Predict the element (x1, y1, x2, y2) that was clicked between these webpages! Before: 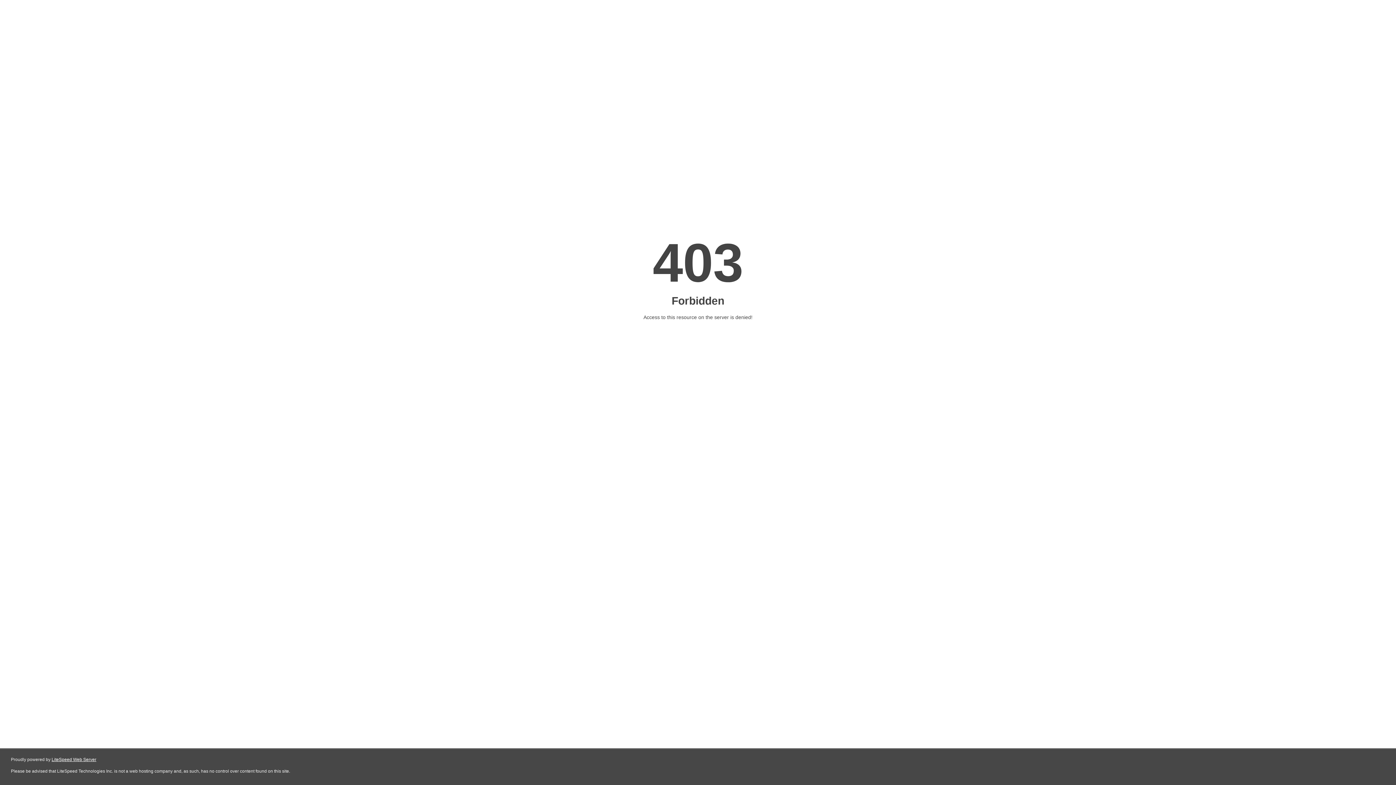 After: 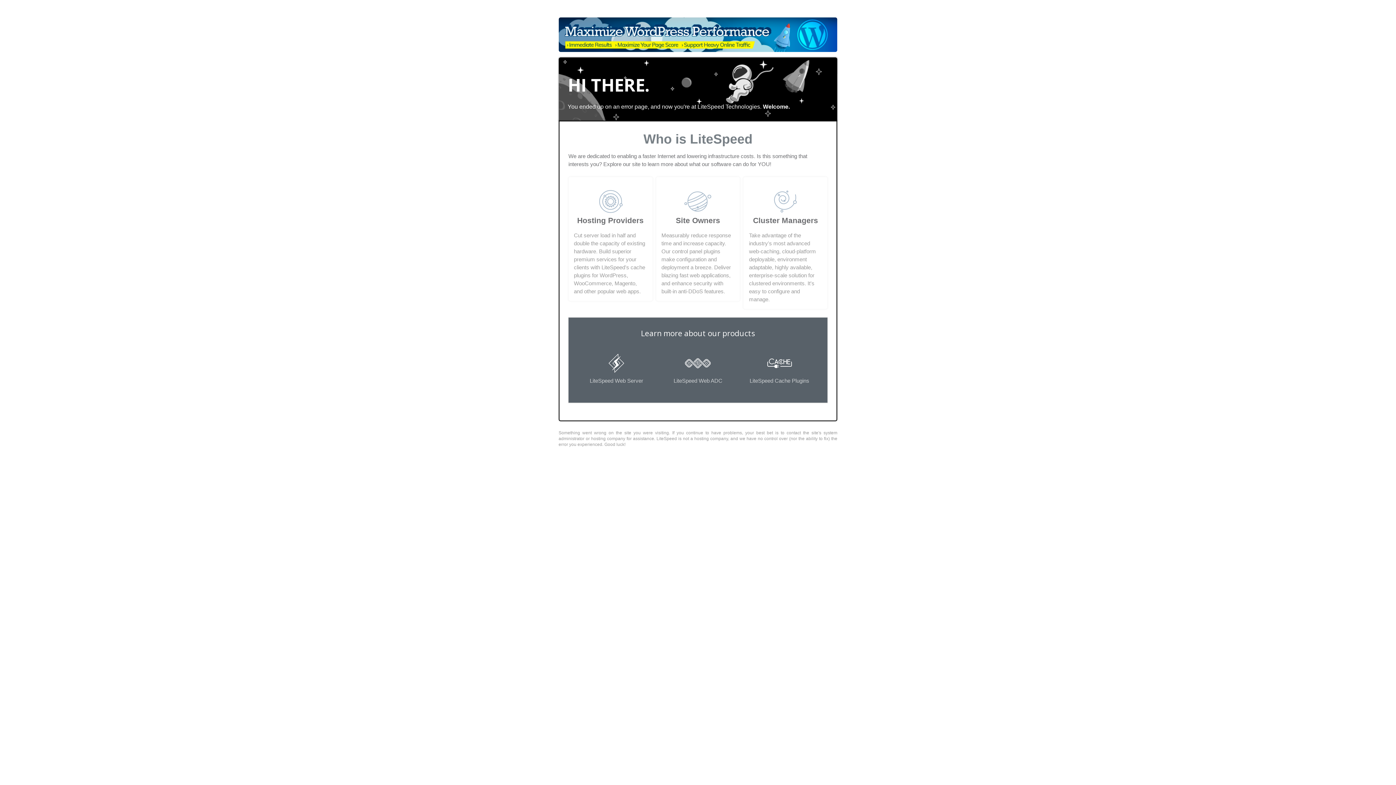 Action: label: LiteSpeed Web Server bbox: (51, 757, 96, 762)